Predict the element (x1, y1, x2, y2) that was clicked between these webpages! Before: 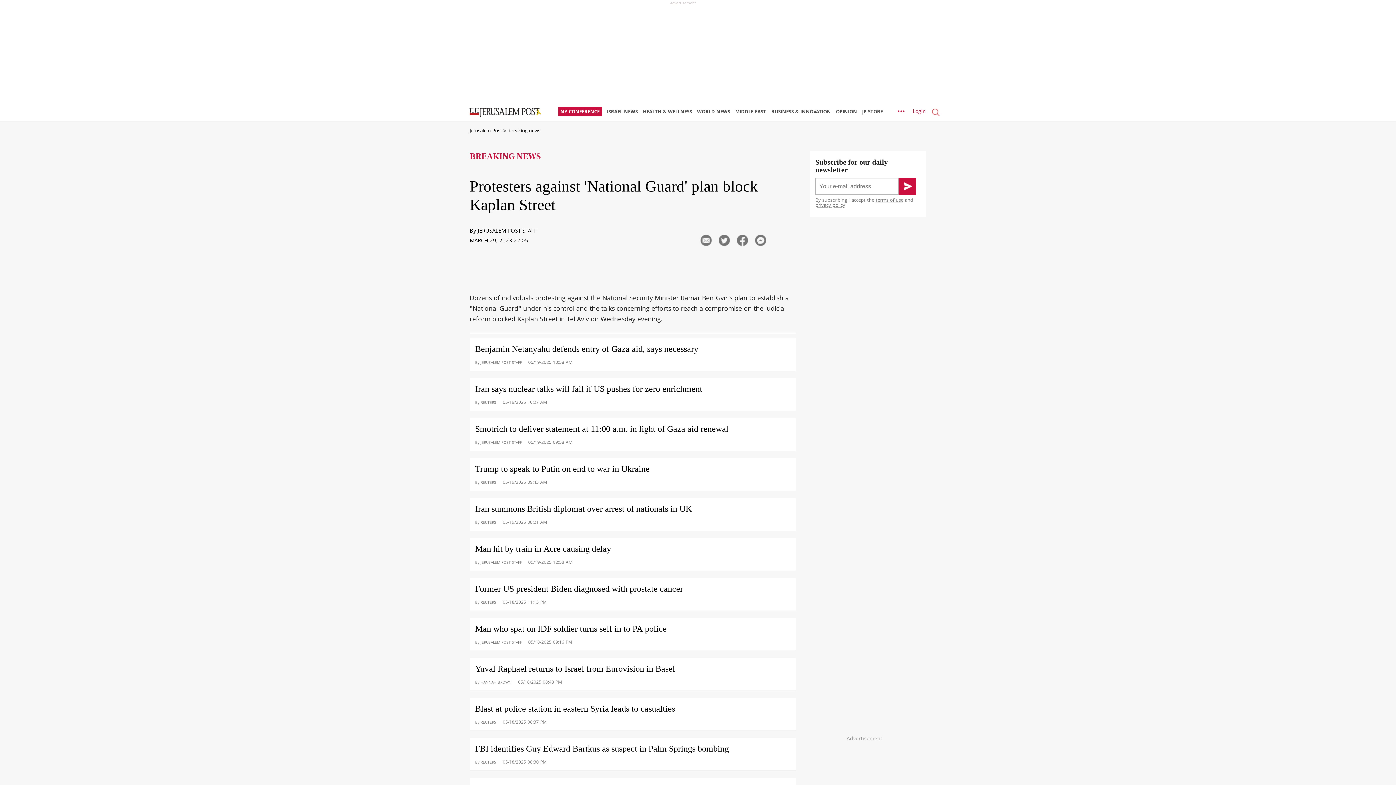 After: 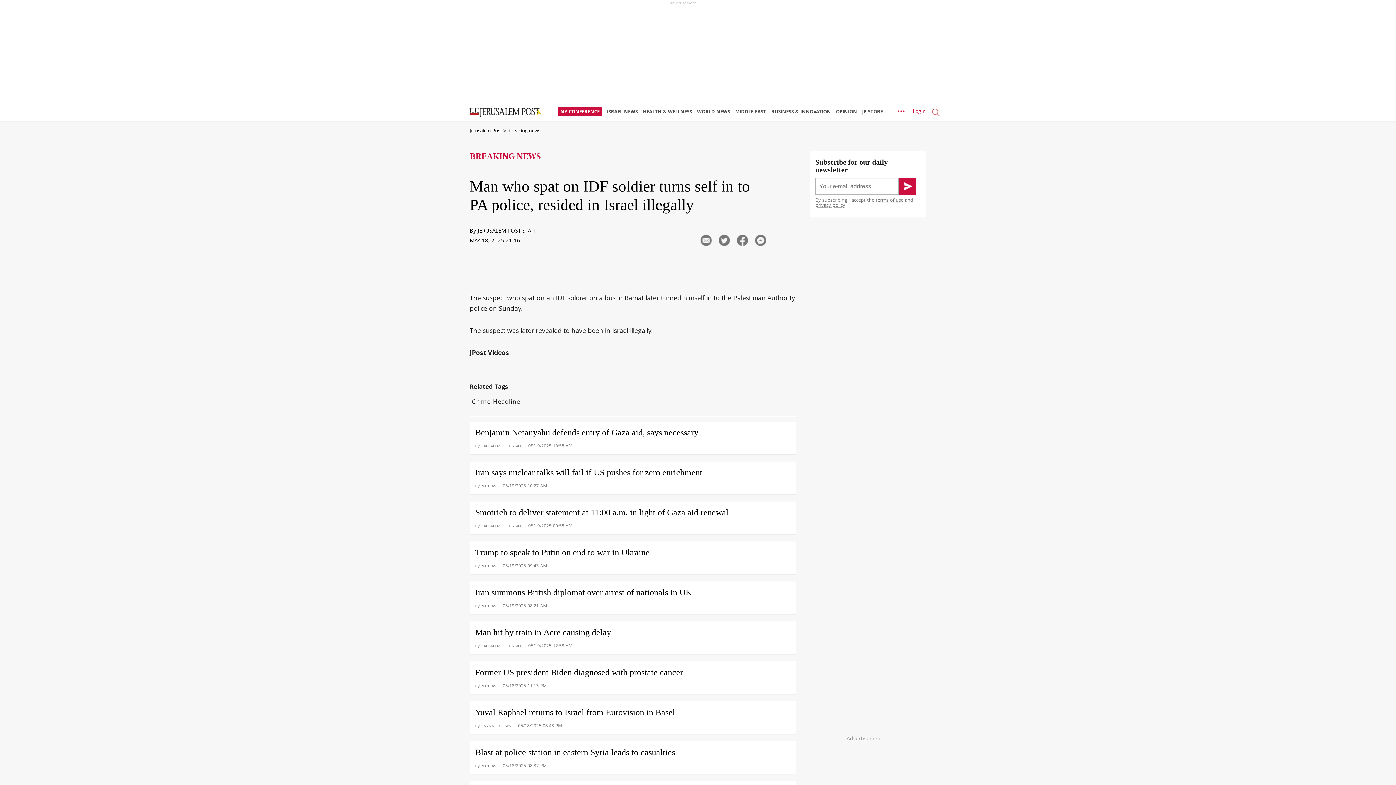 Action: label: Man who spat on IDF soldier turns self in to PA police bbox: (469, 618, 796, 634)